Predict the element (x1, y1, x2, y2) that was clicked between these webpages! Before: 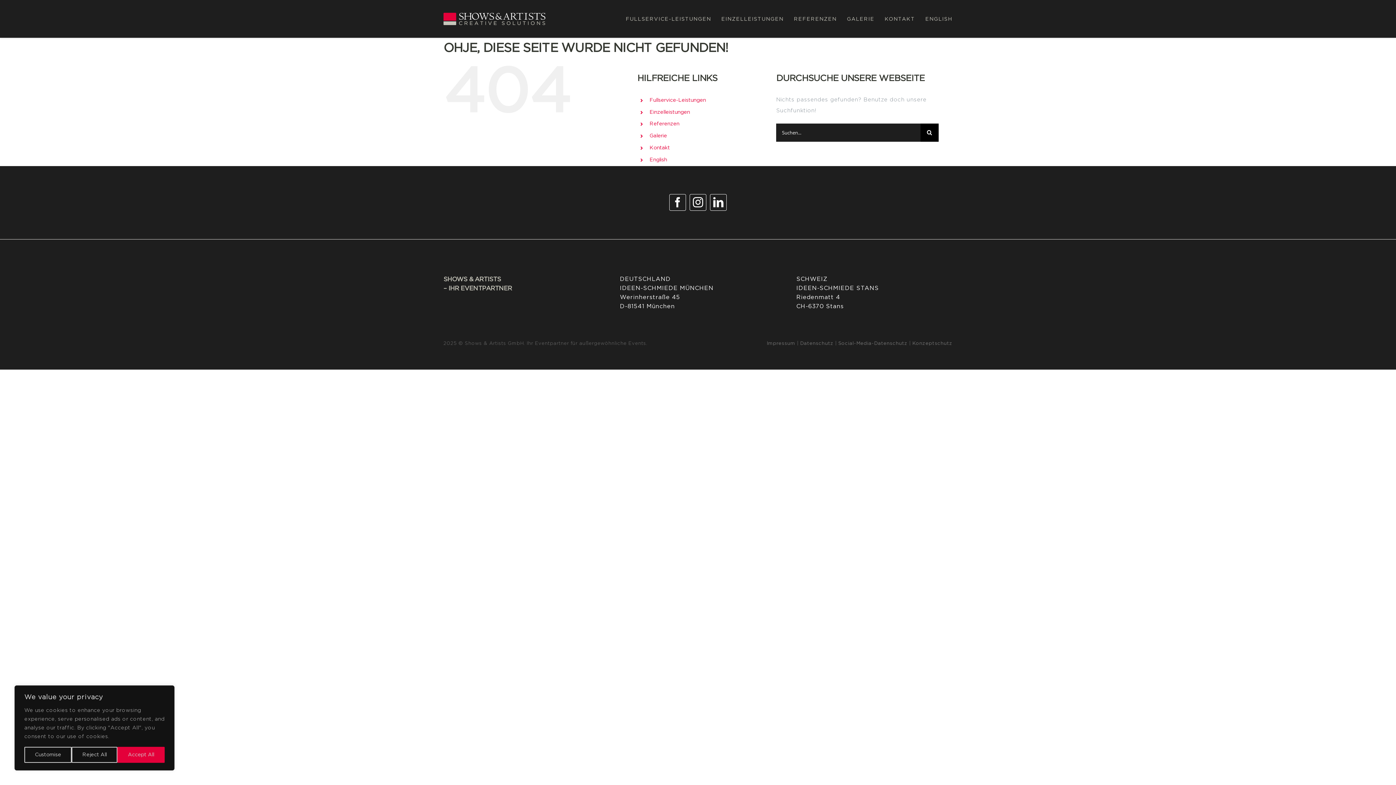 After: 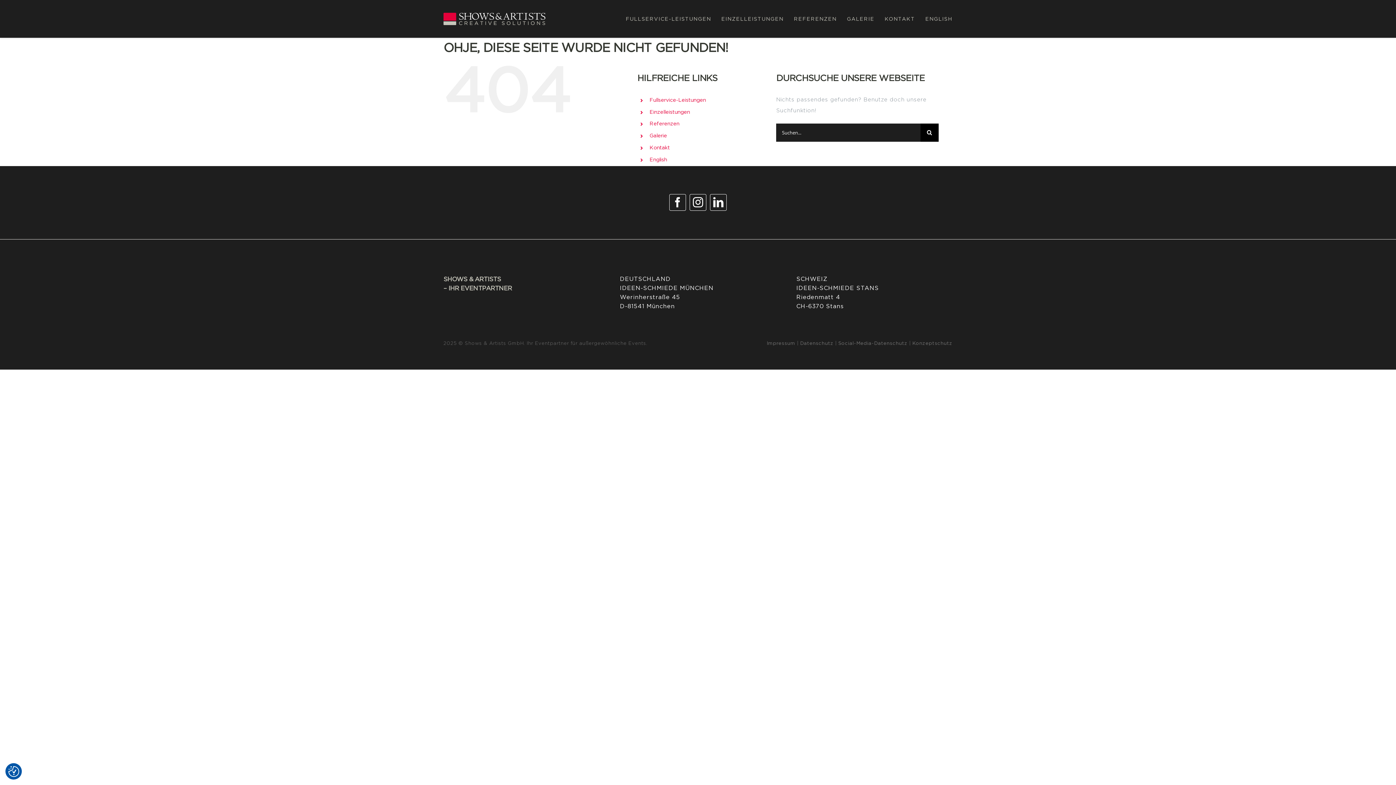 Action: label: Reject All bbox: (71, 747, 117, 763)